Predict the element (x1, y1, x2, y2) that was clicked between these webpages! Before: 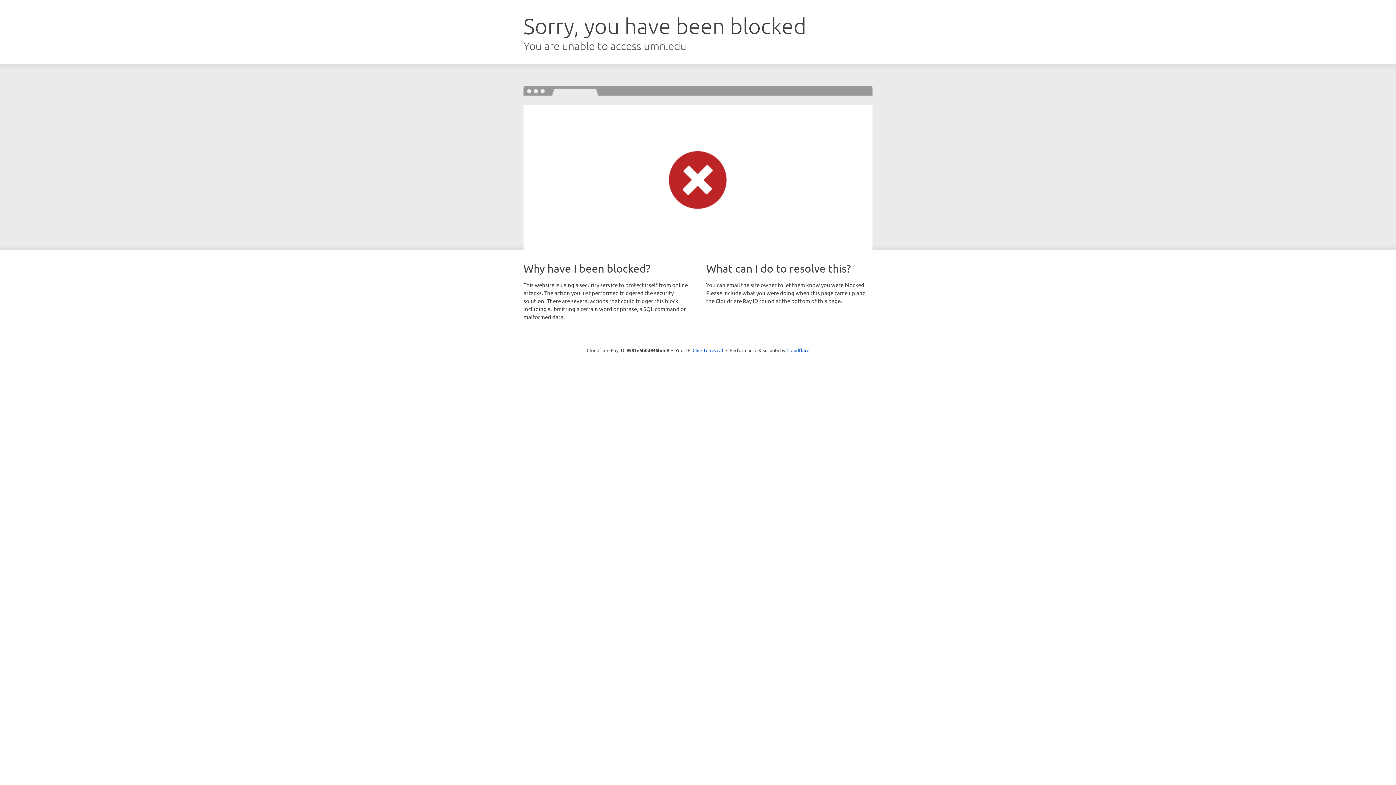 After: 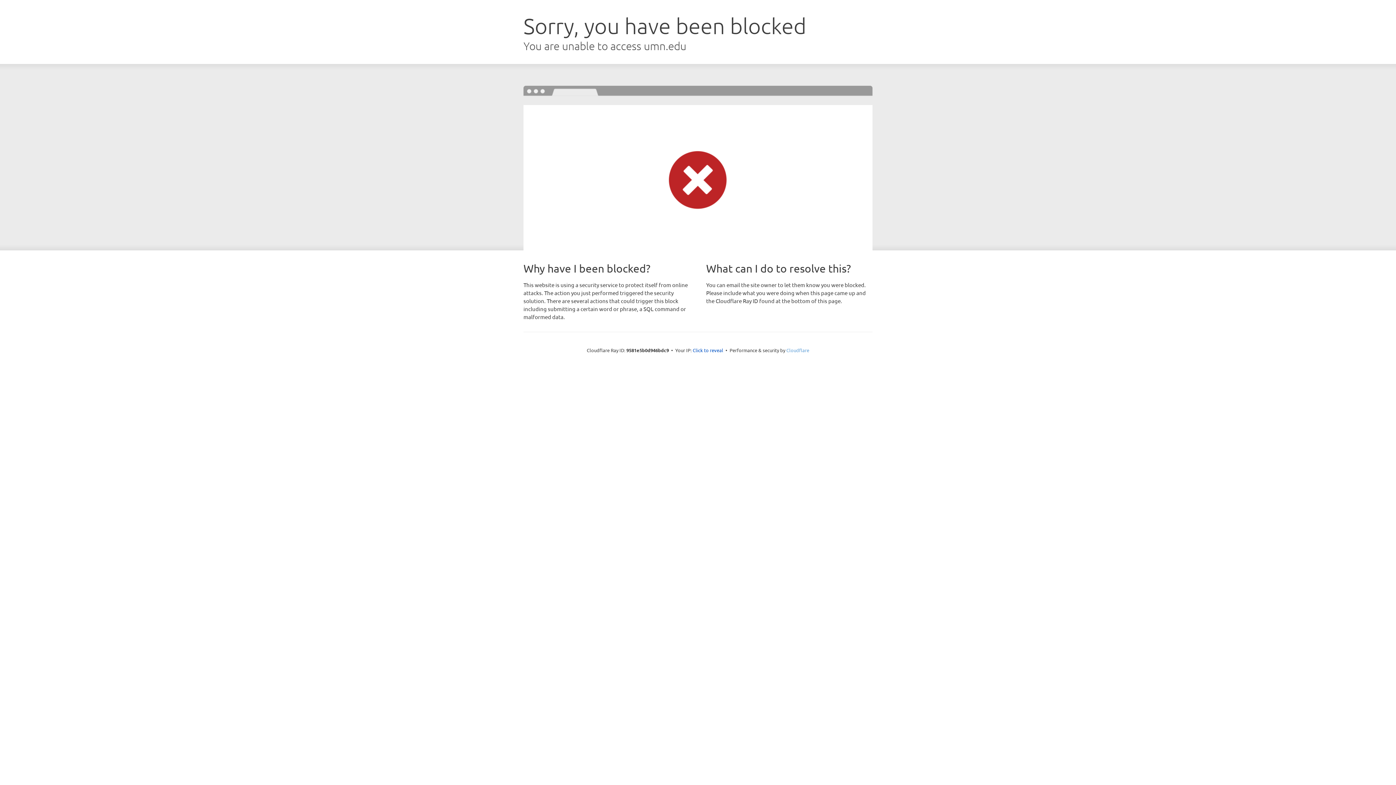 Action: label: Cloudflare bbox: (786, 347, 809, 353)